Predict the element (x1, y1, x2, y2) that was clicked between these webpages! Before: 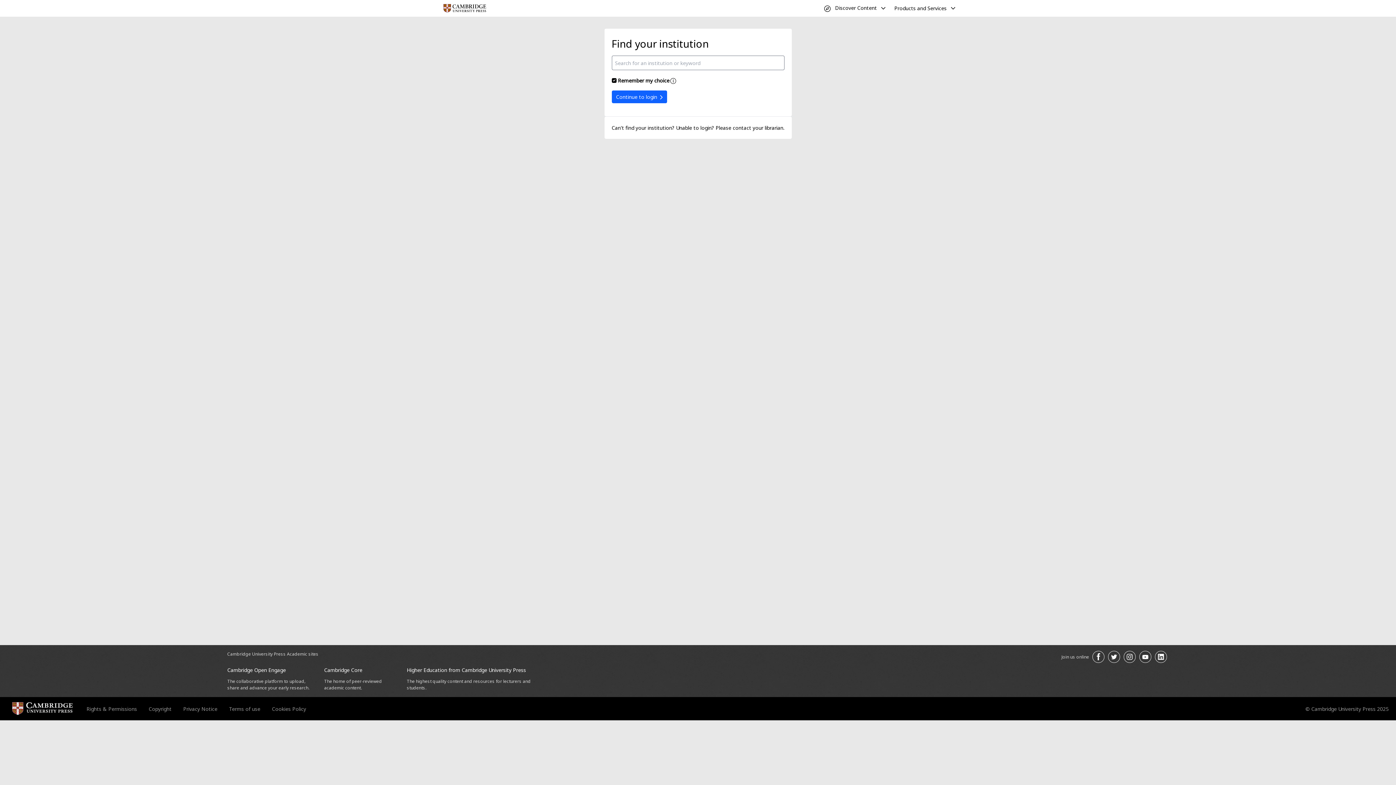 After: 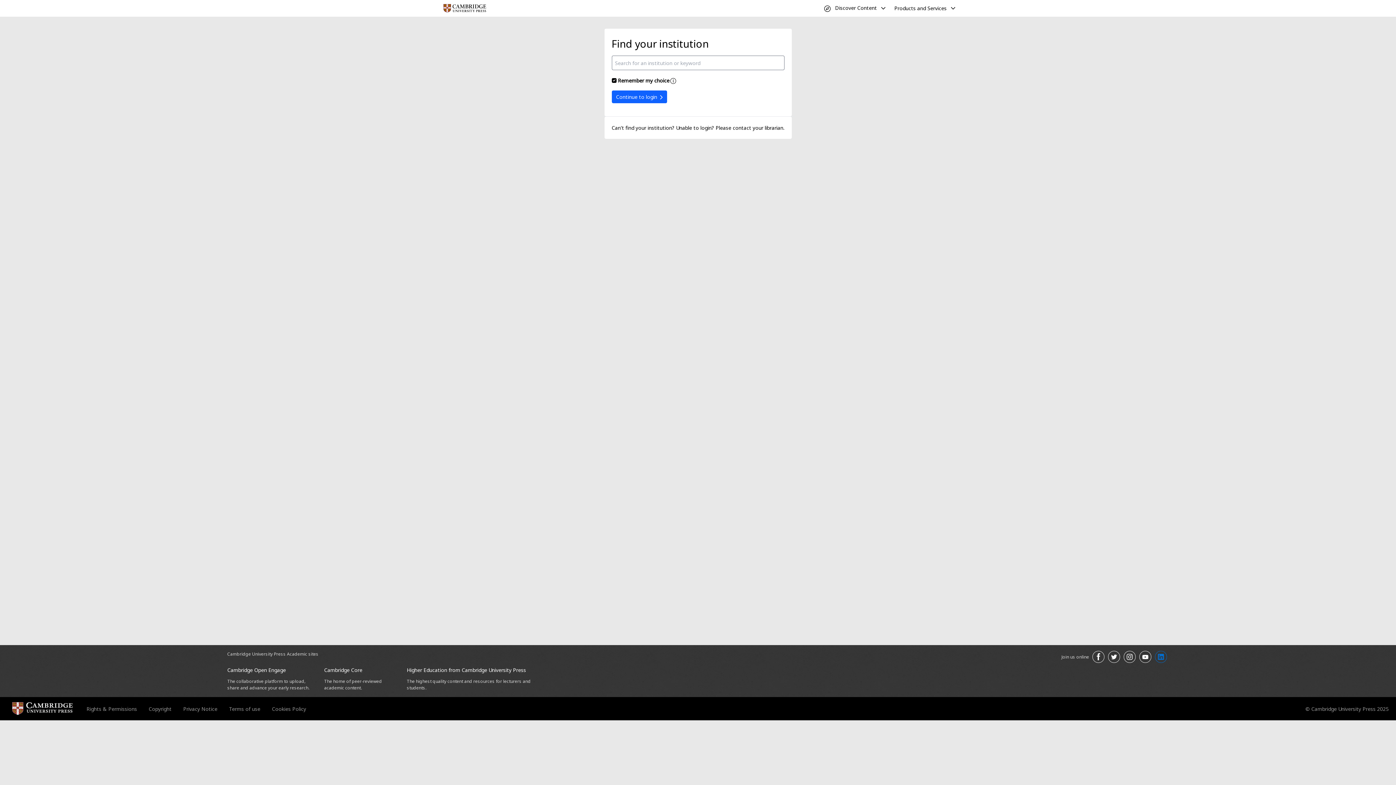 Action: label: Join us on LinkedIn opens in a new tab bbox: (1155, 651, 1167, 663)